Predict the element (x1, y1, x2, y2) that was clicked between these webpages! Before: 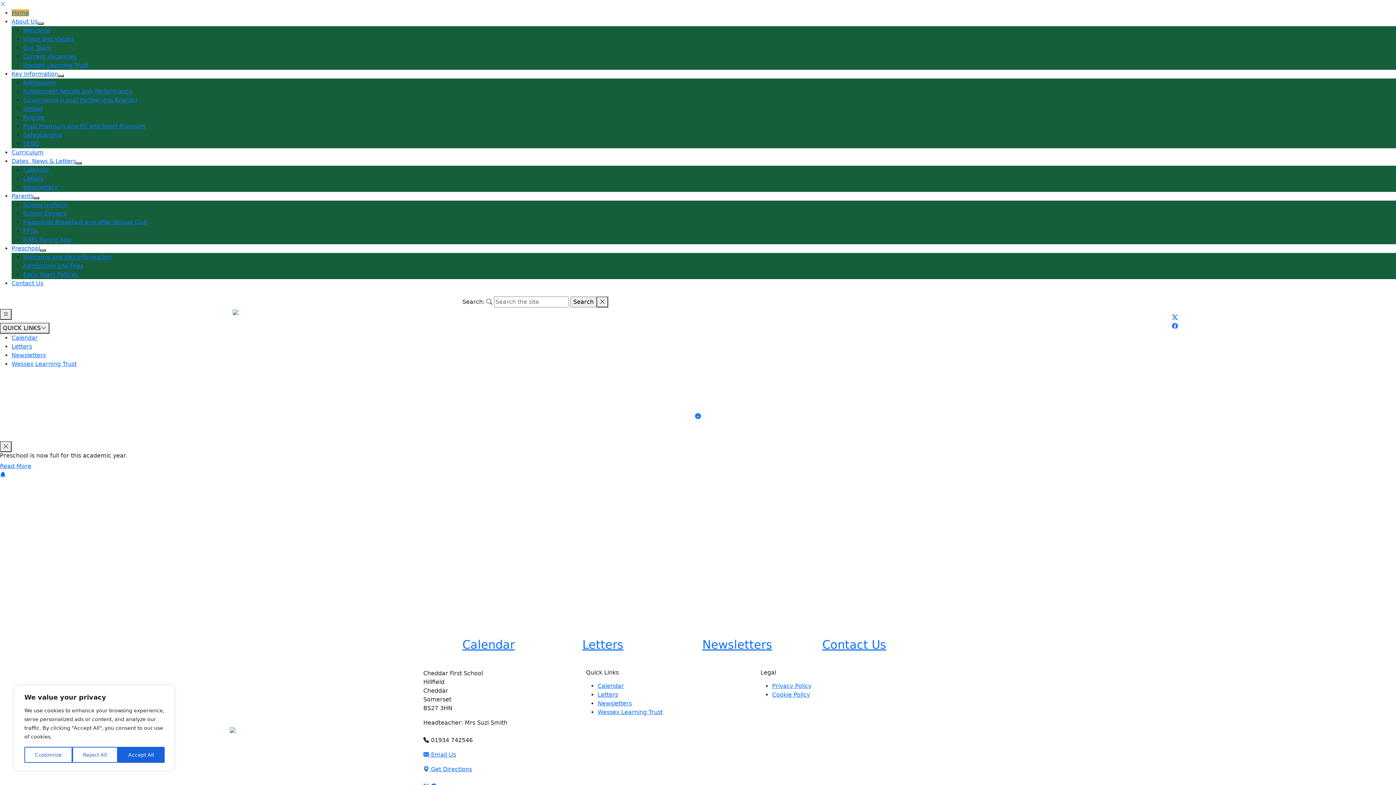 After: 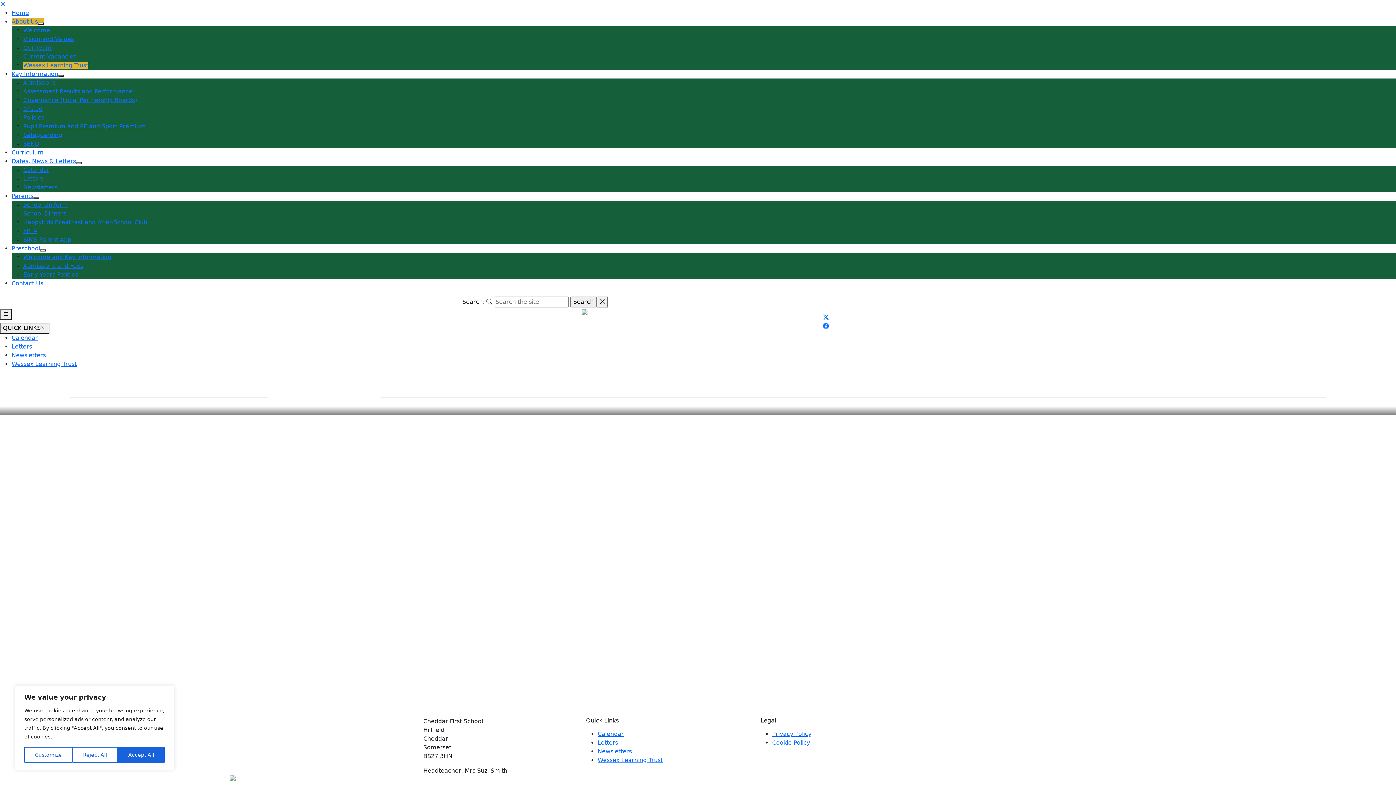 Action: label: Wessex Learning Trust bbox: (11, 360, 76, 367)